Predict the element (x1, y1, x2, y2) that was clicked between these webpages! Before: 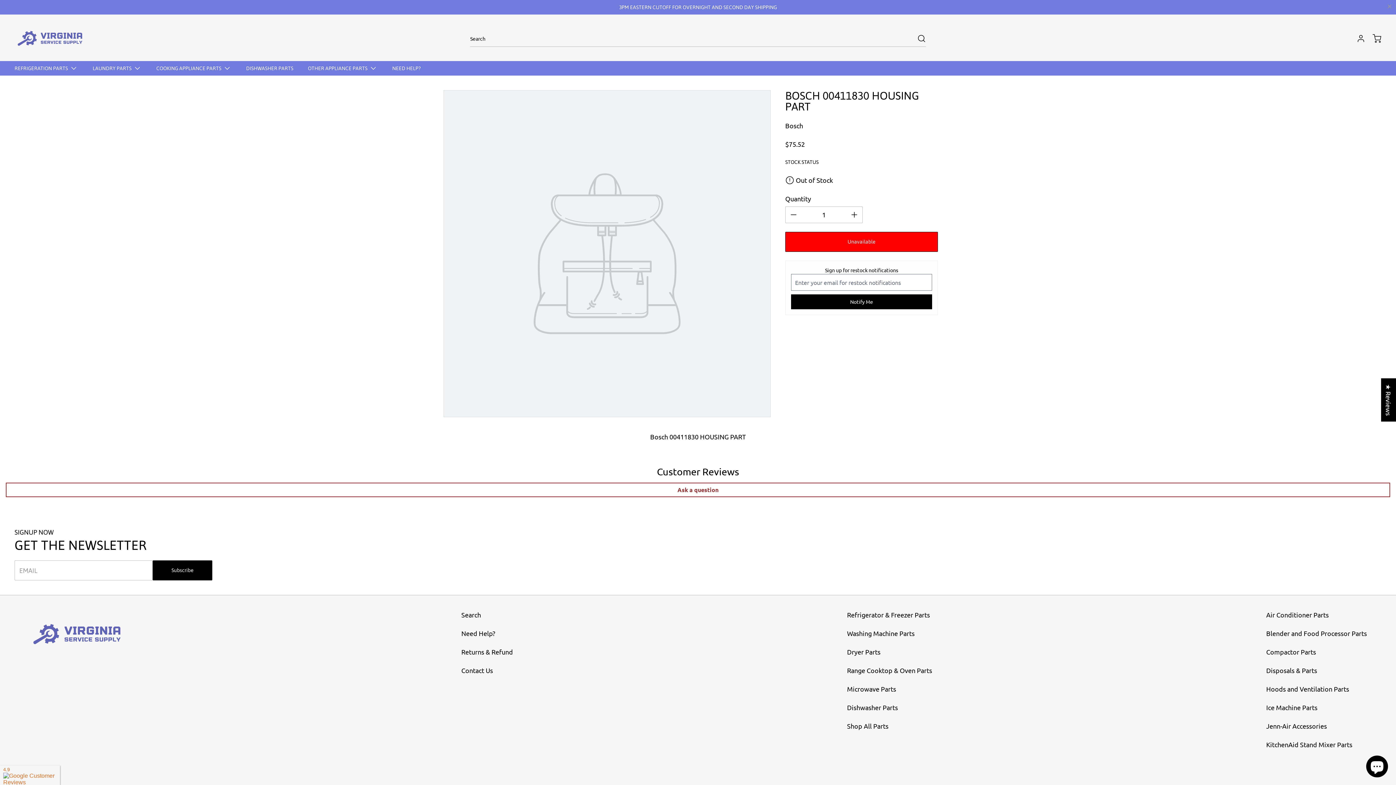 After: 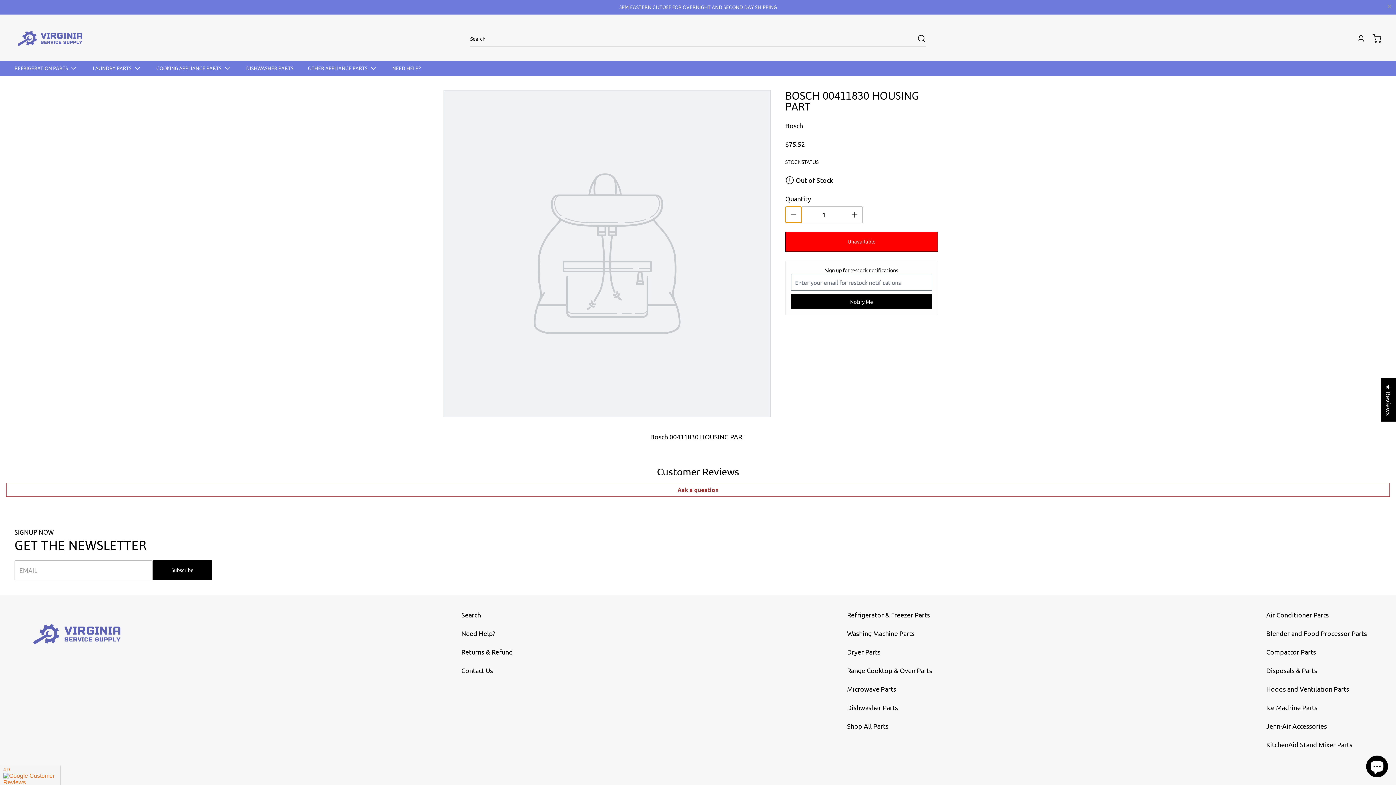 Action: label: Decrease quantity for Bosch 00411830 HOUSING PART bbox: (785, 206, 801, 222)